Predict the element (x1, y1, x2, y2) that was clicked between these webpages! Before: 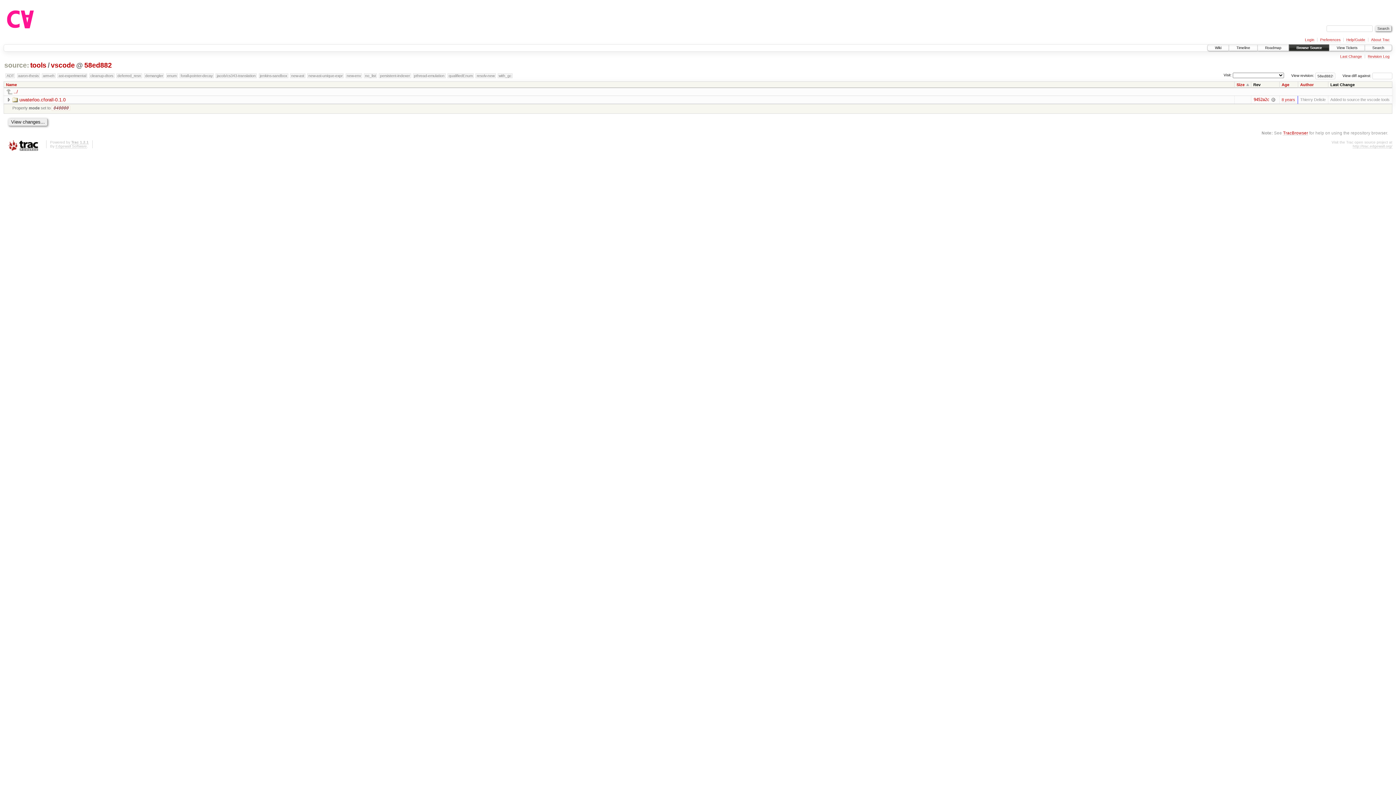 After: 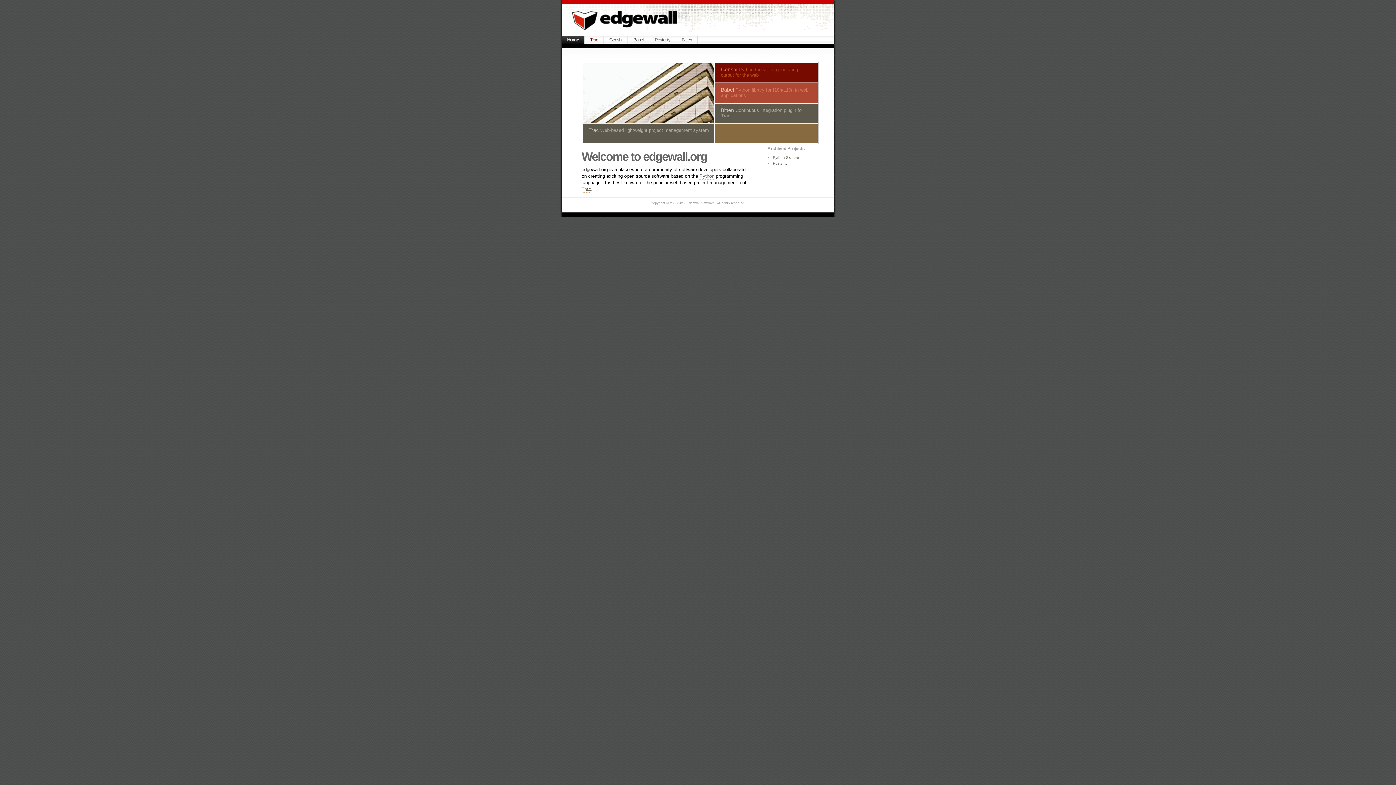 Action: bbox: (55, 144, 86, 148) label: Edgewall Software